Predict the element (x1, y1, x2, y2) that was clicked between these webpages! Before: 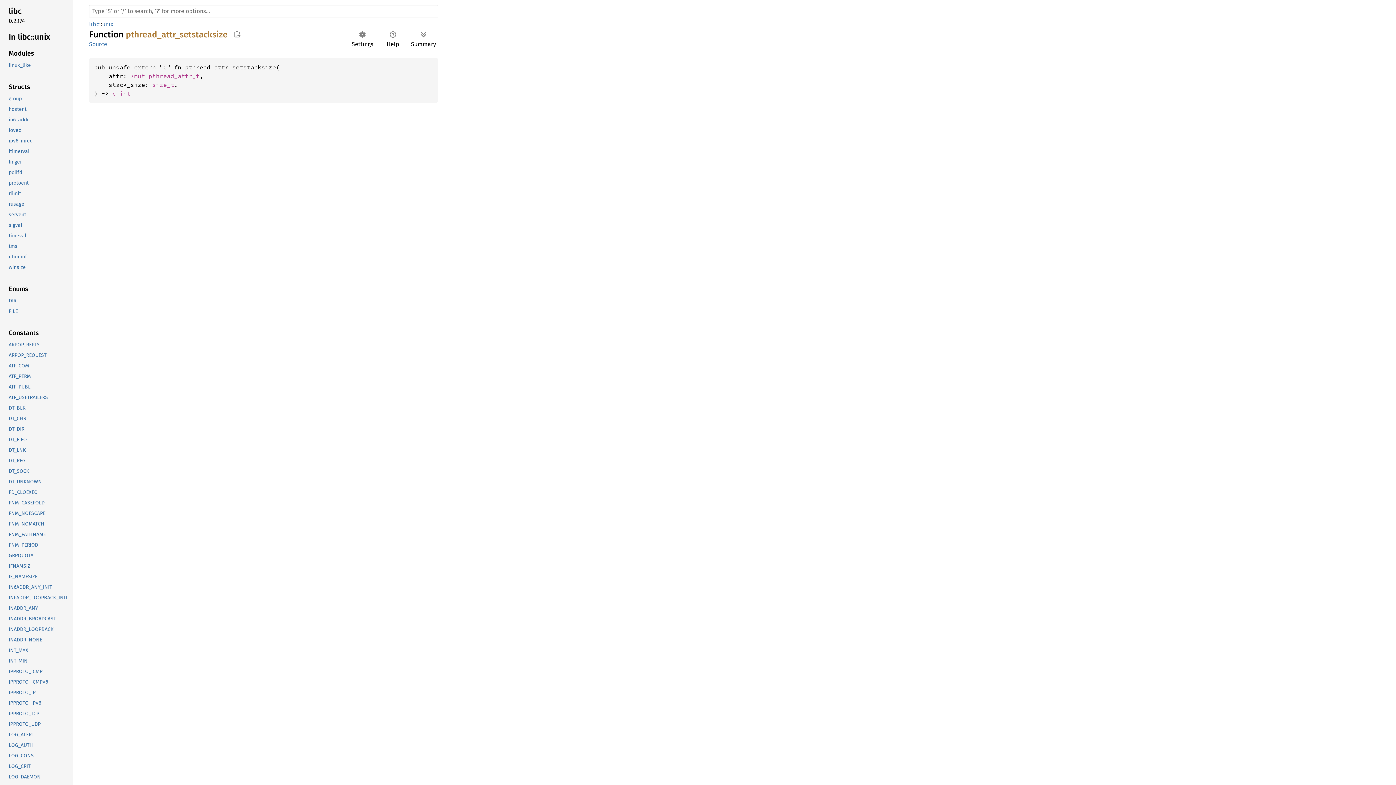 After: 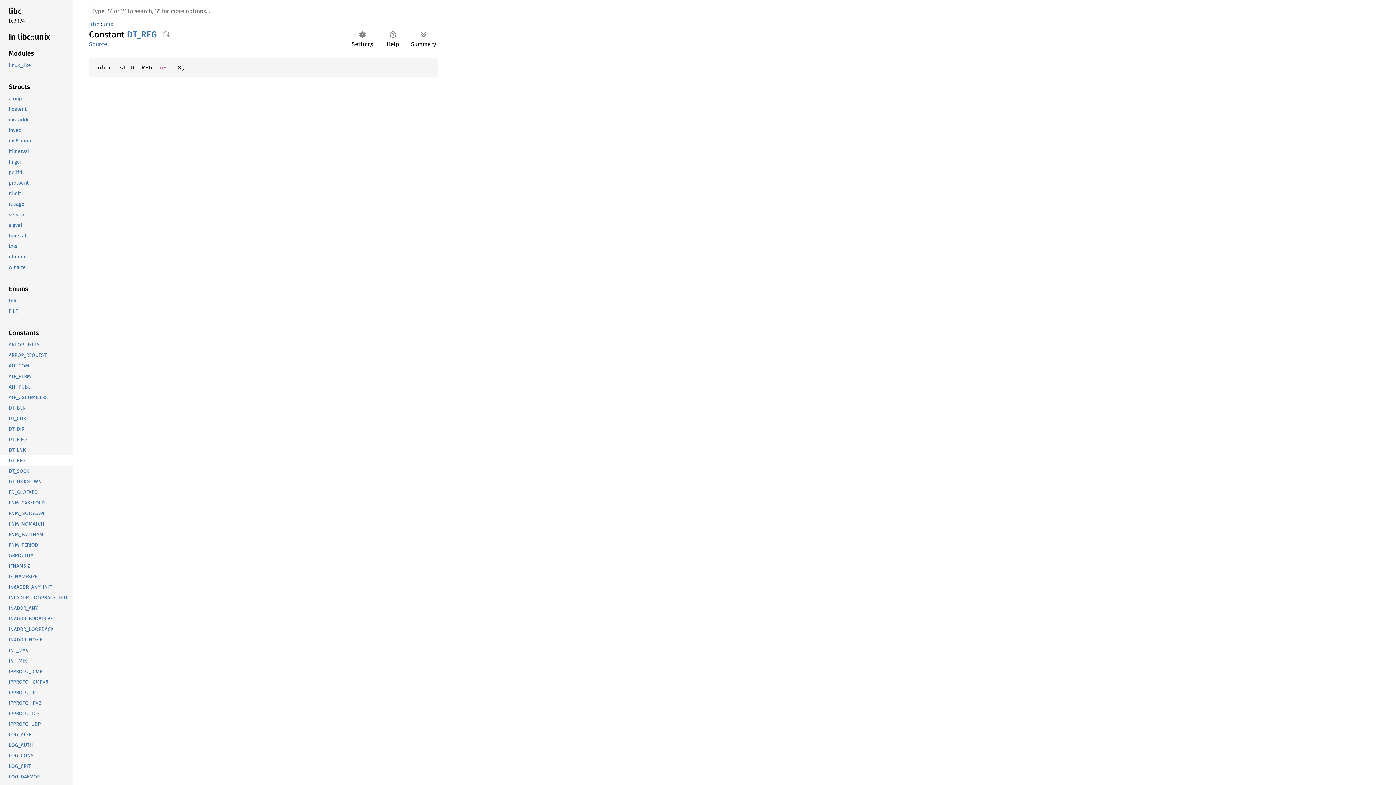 Action: bbox: (-1, 455, 71, 466) label: DT_REG